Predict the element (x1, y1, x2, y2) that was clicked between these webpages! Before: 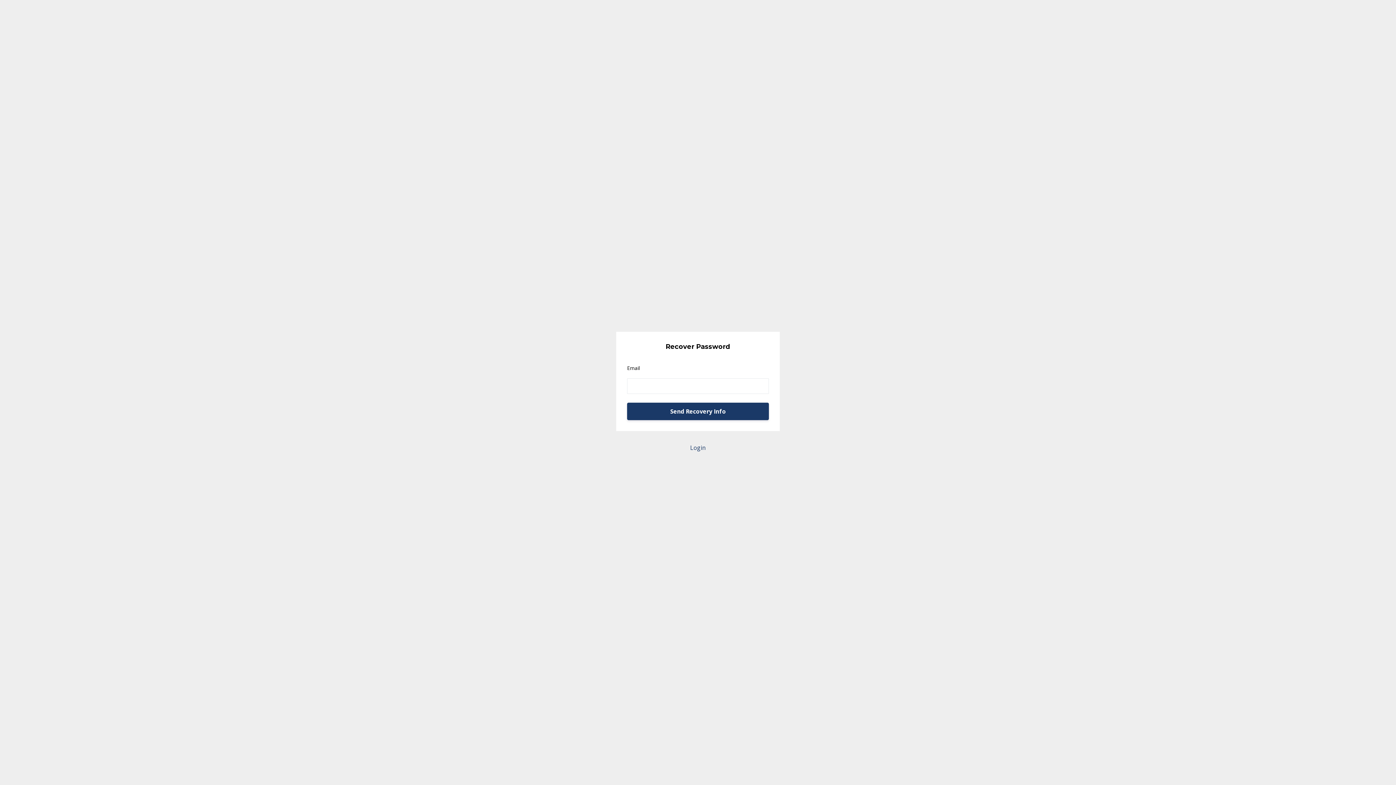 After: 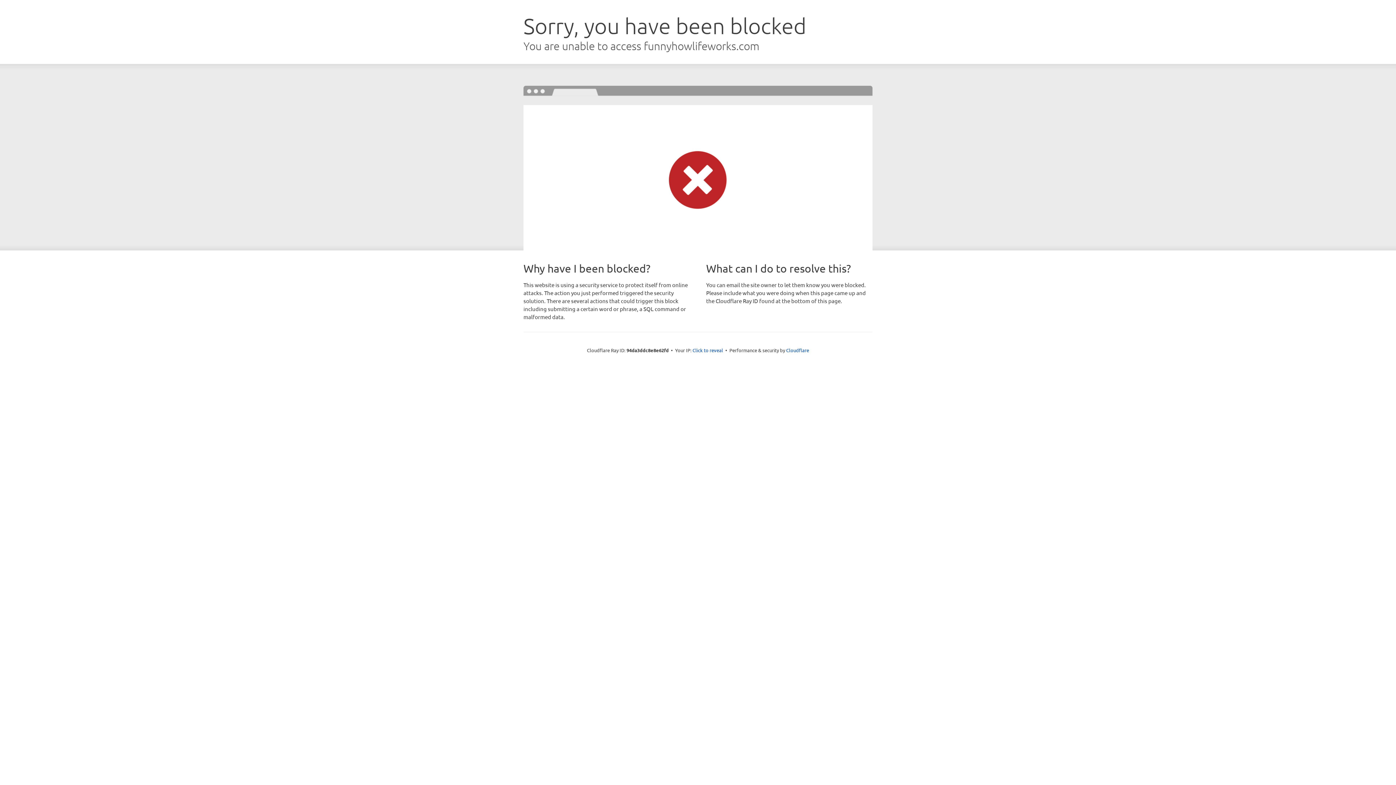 Action: bbox: (625, 442, 770, 452) label: Login